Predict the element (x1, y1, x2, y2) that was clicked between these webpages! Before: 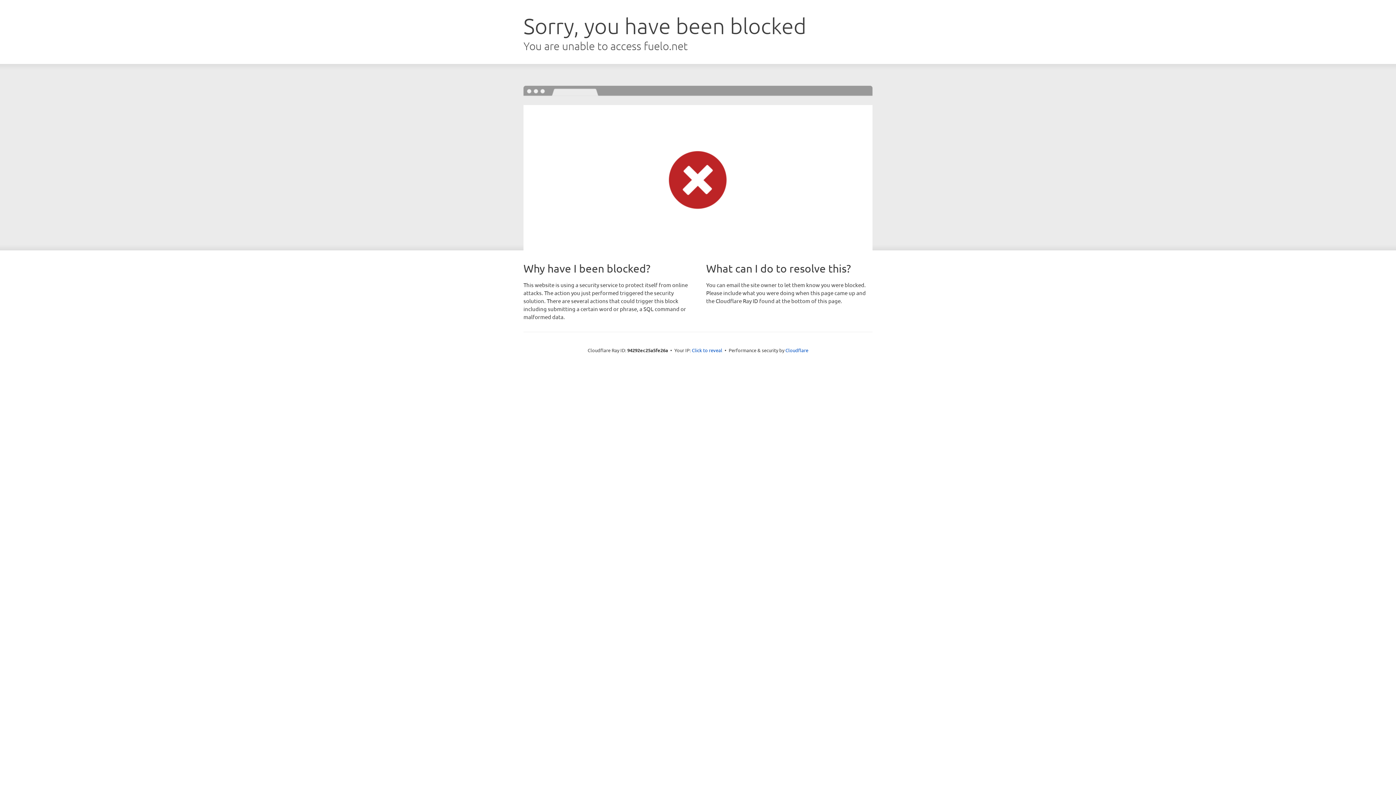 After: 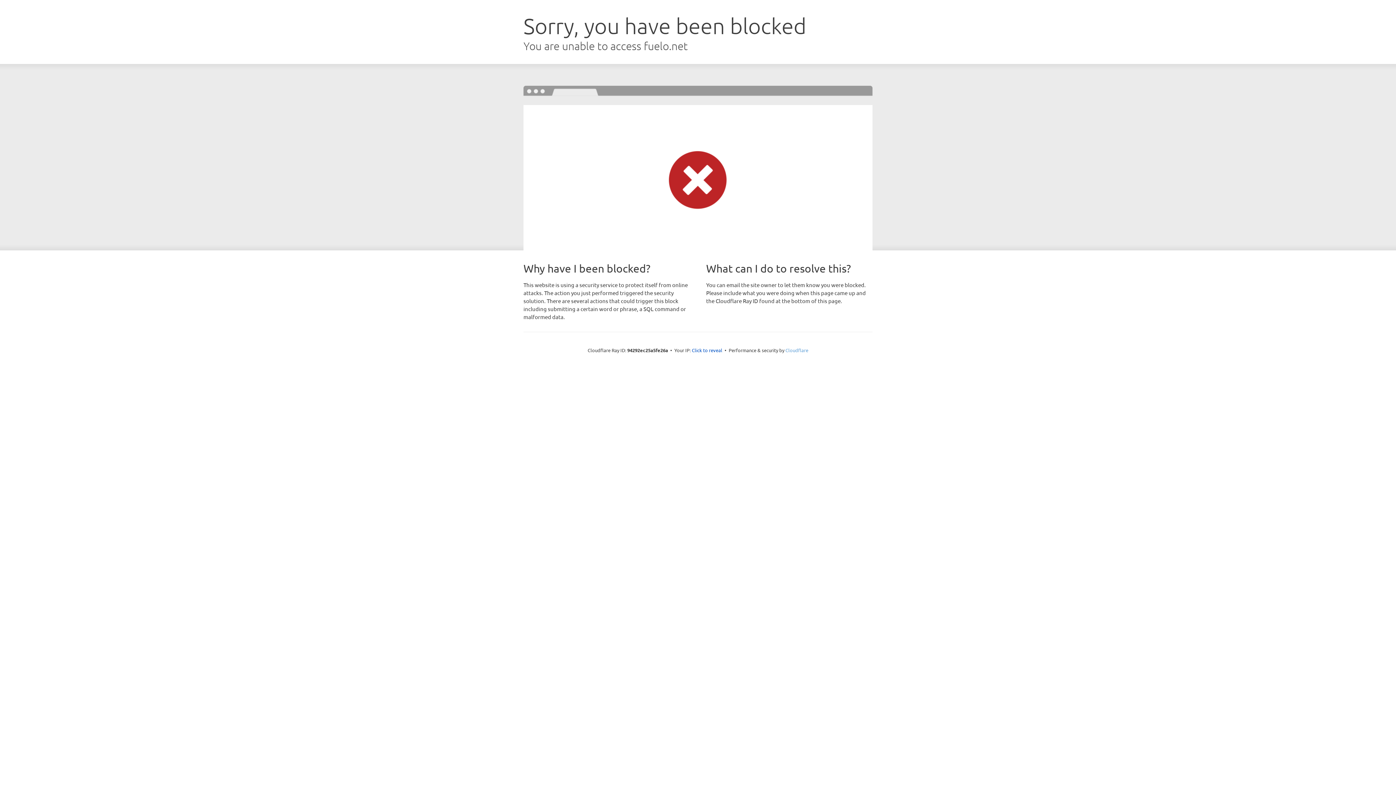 Action: label: Cloudflare bbox: (785, 347, 808, 353)